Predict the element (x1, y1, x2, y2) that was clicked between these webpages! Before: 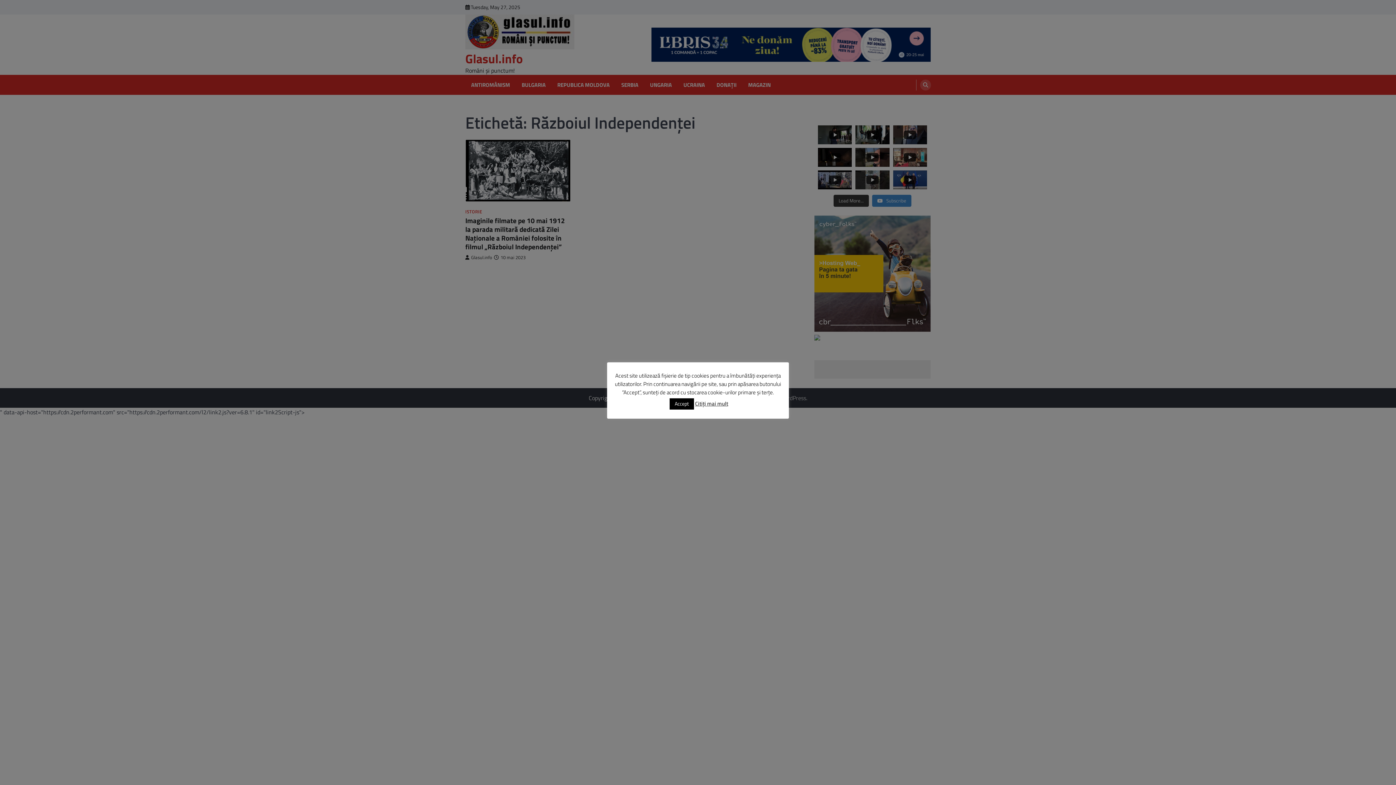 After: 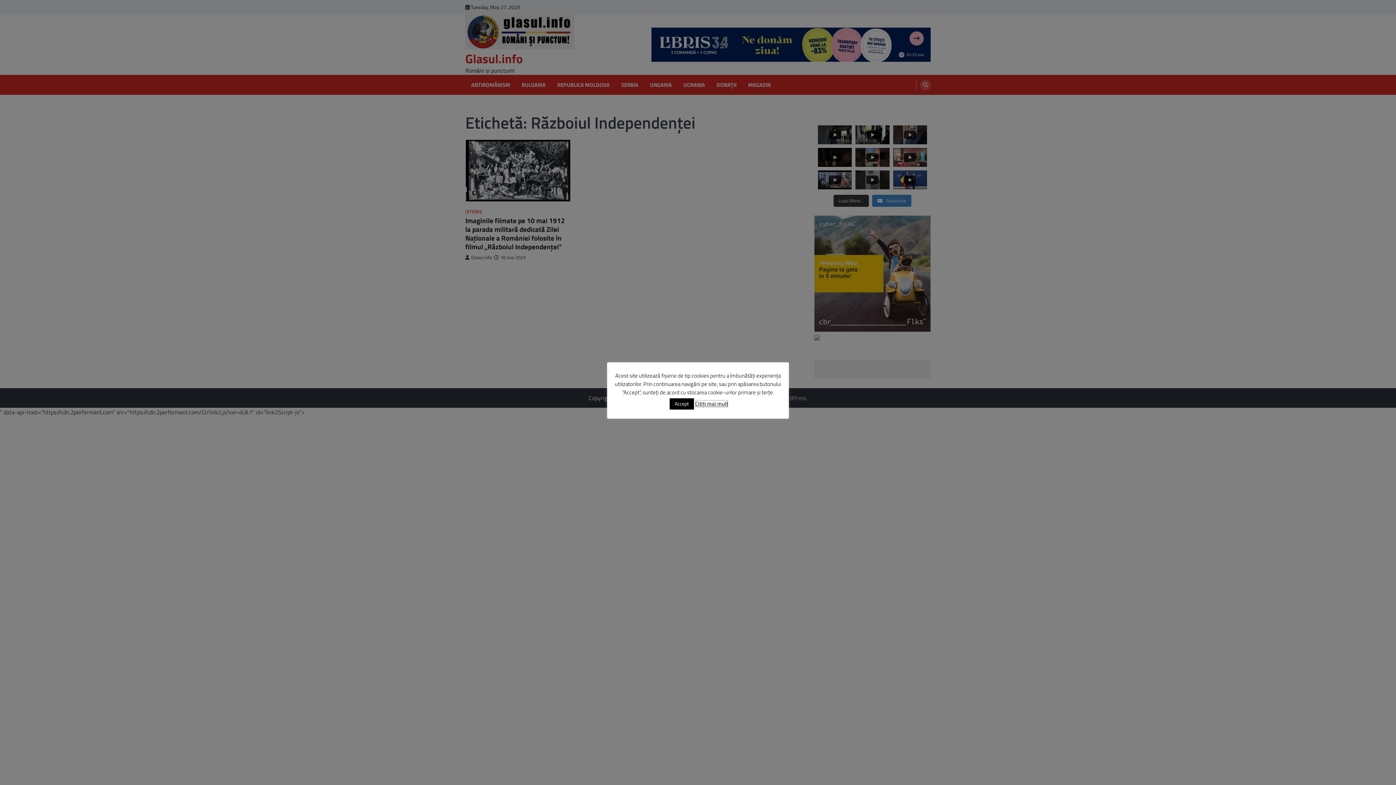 Action: bbox: (695, 400, 728, 408) label: Citiți mai mult